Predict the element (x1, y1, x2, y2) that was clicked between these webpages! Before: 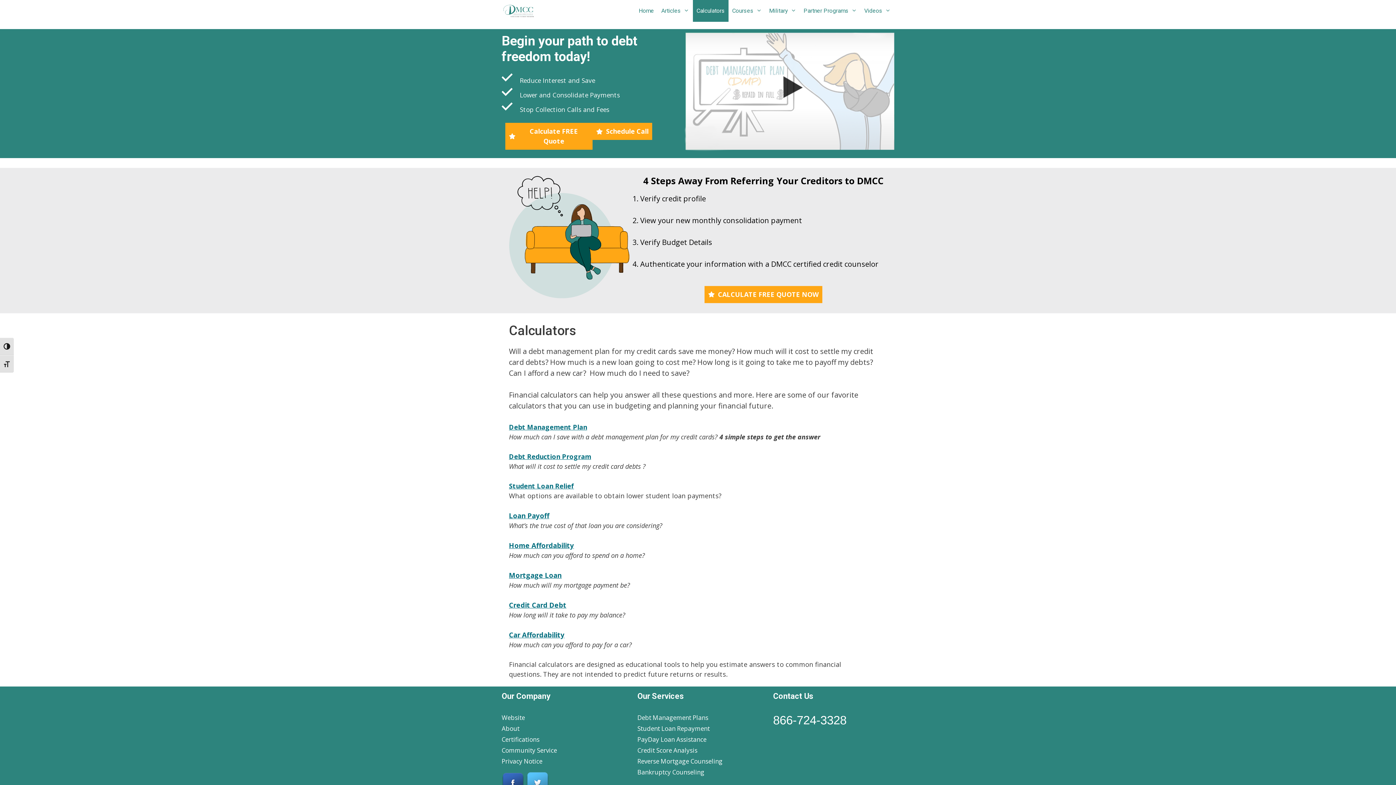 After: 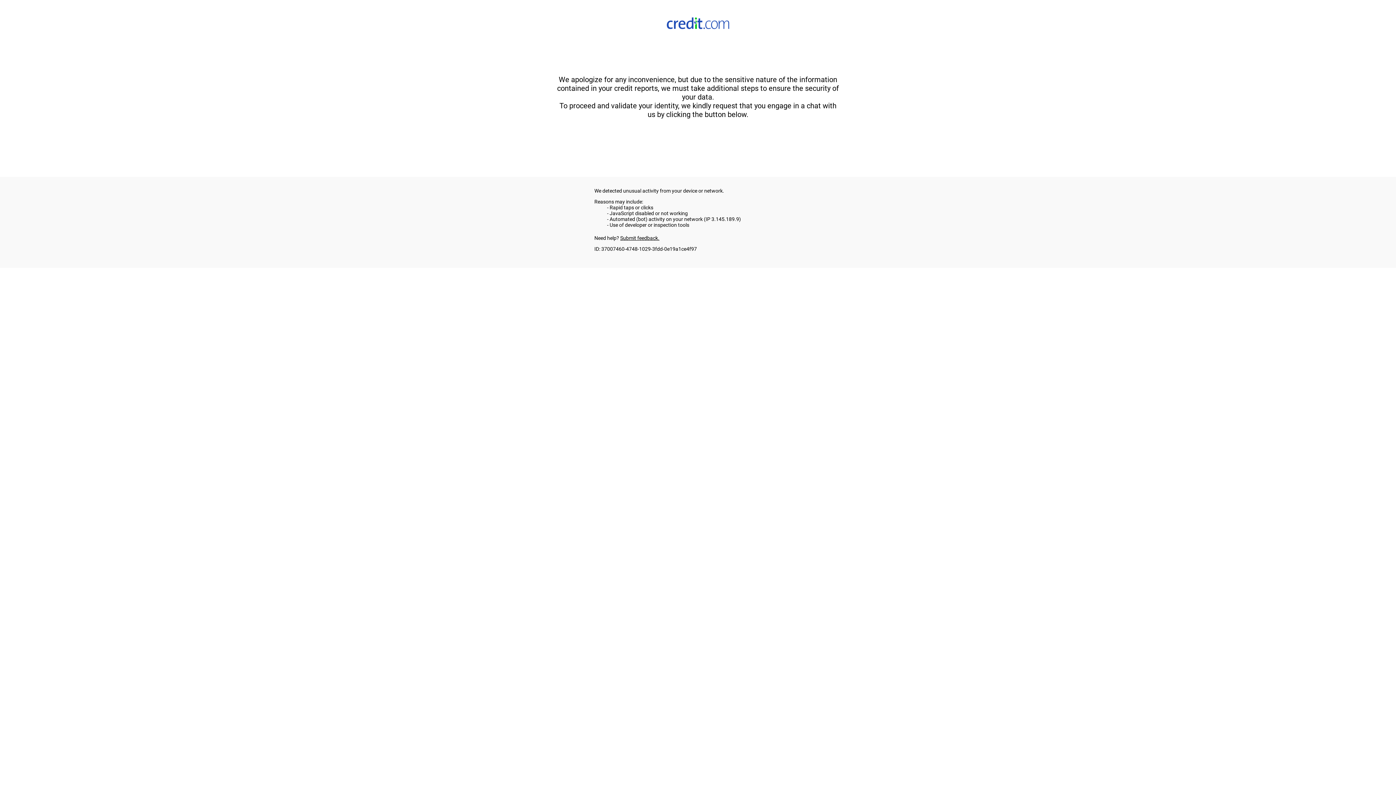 Action: label: Credit Card Debt bbox: (509, 600, 566, 609)